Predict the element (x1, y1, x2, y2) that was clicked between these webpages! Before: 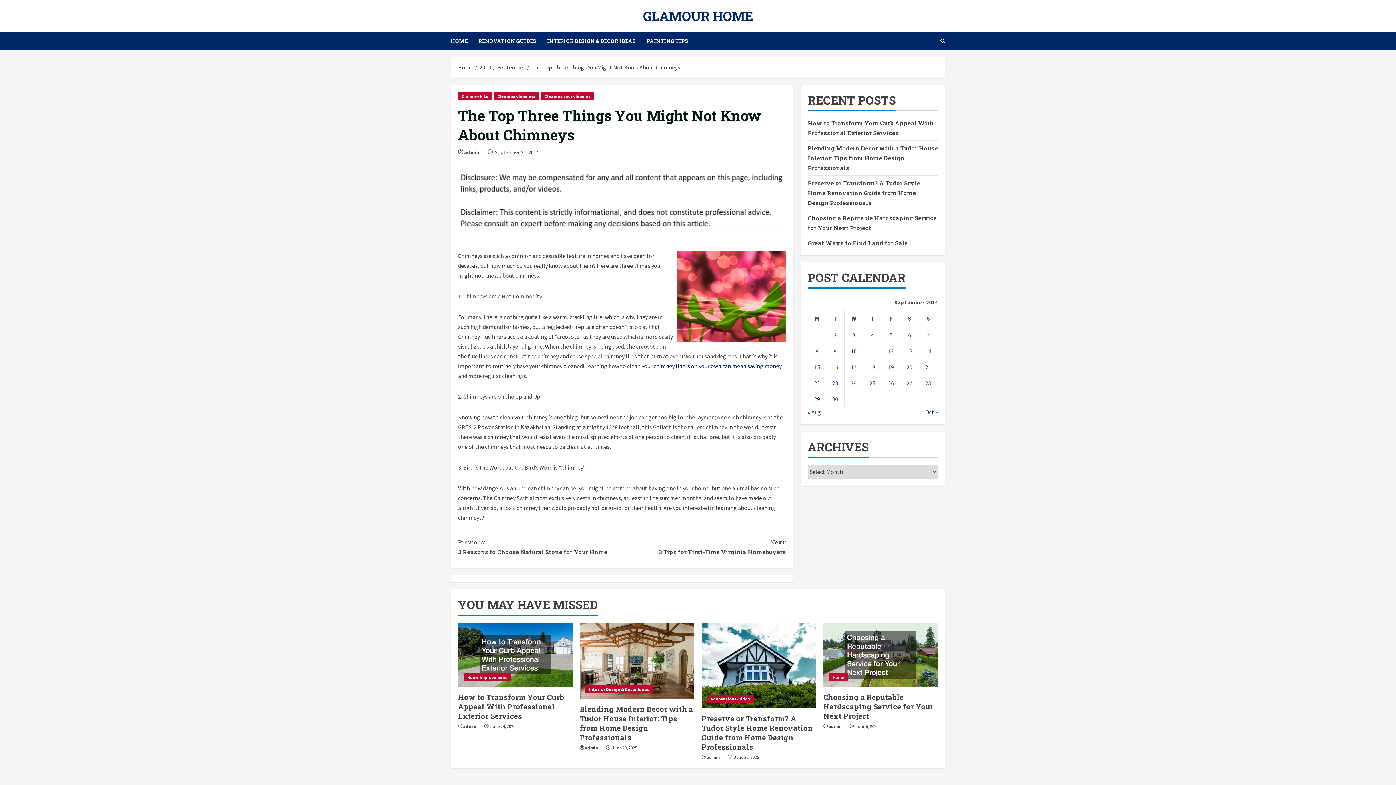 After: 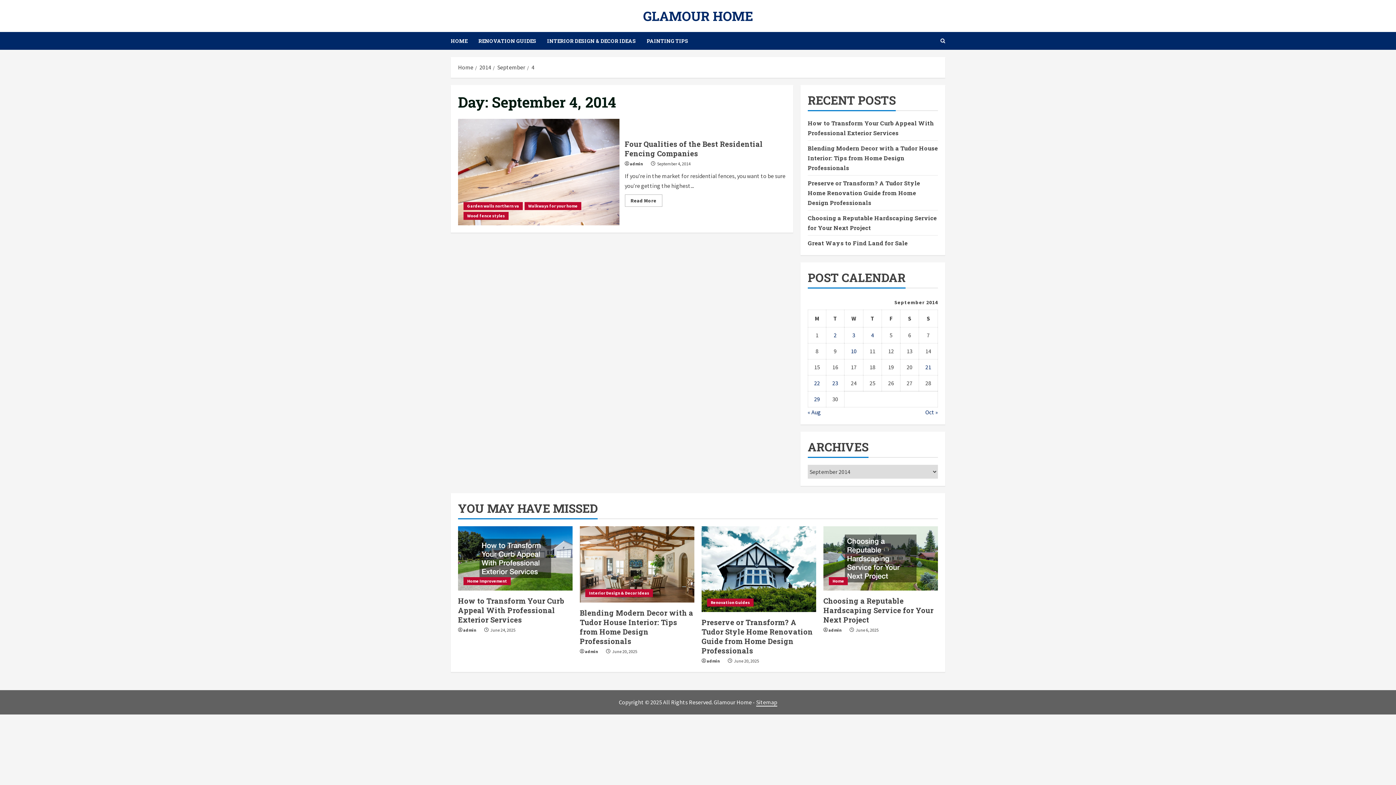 Action: bbox: (871, 331, 874, 338) label: Posts published on September 4, 2014